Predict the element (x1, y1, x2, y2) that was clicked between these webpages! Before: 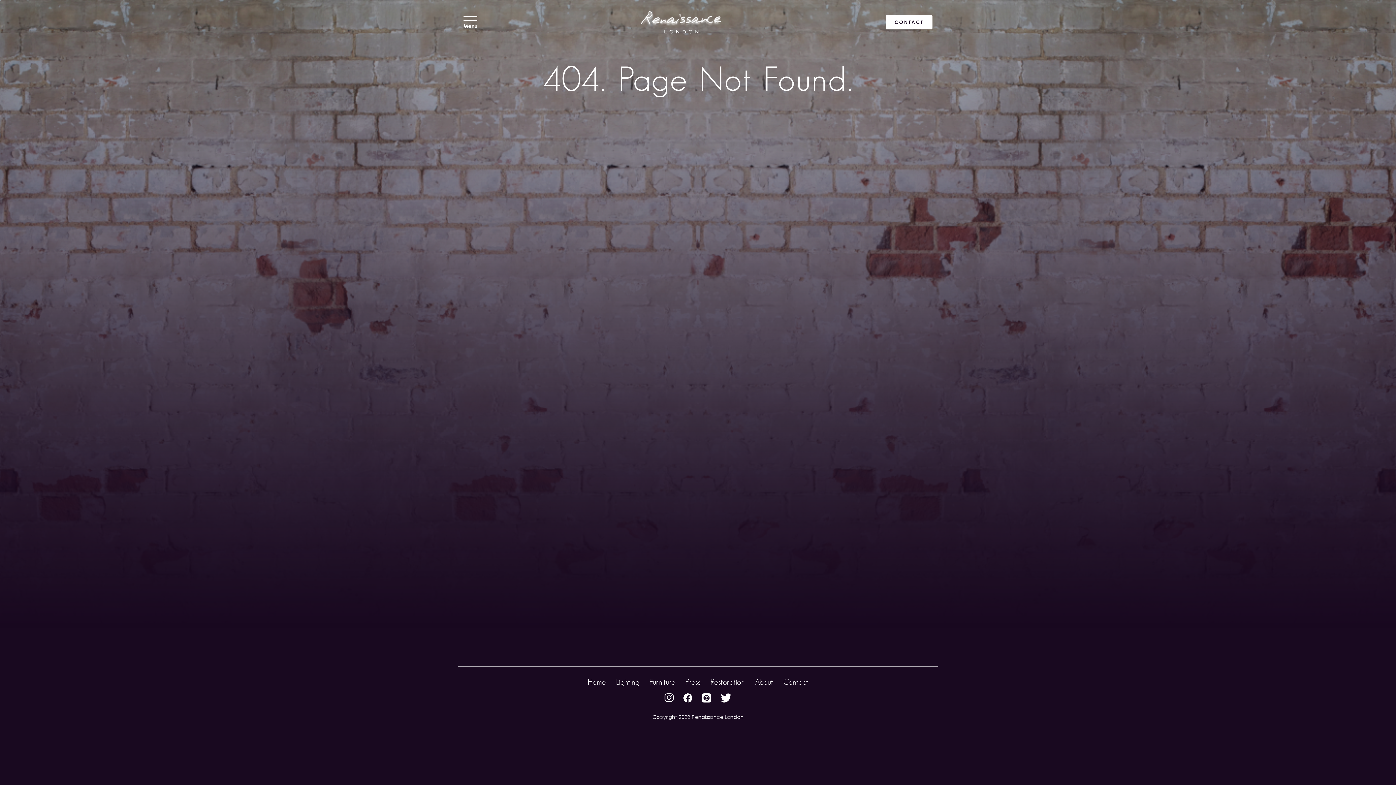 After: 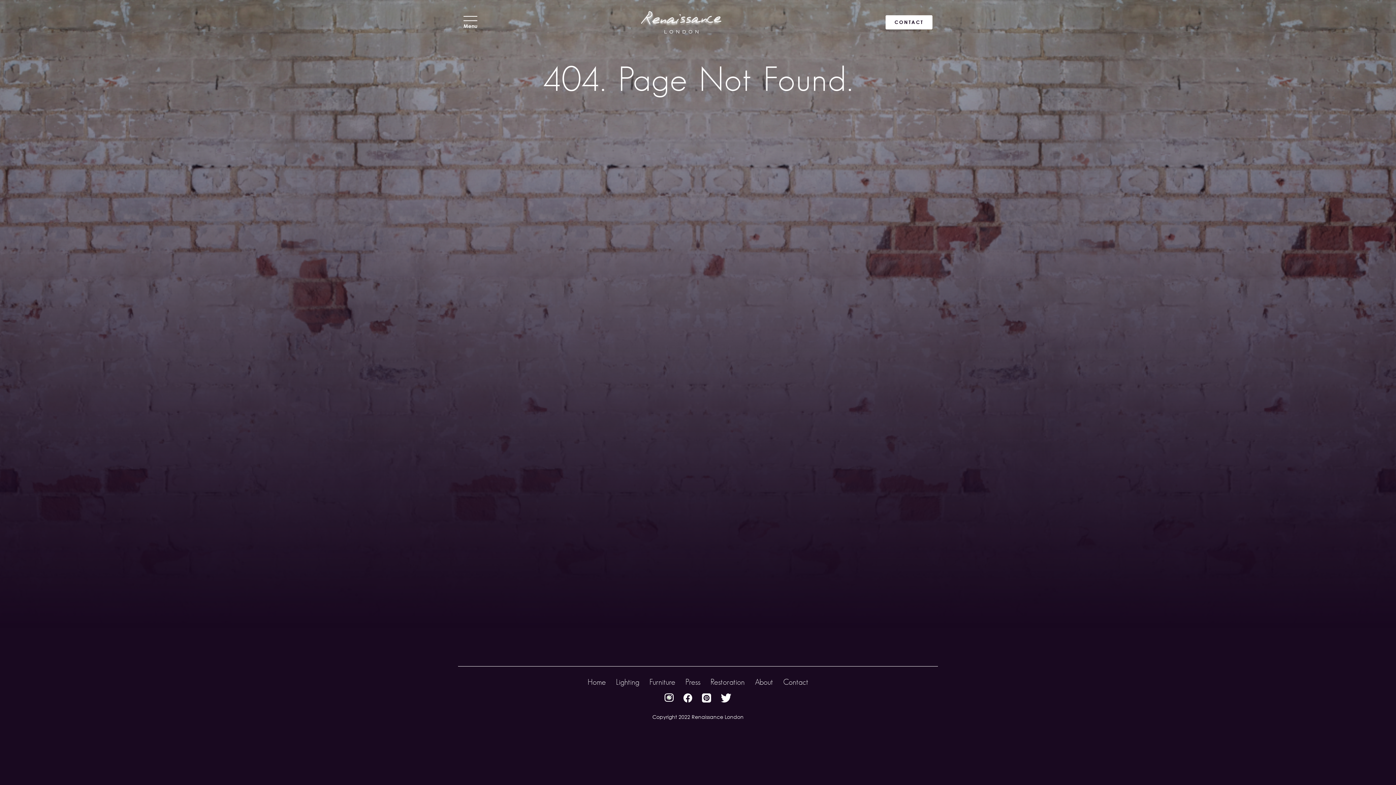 Action: bbox: (661, 692, 677, 701)